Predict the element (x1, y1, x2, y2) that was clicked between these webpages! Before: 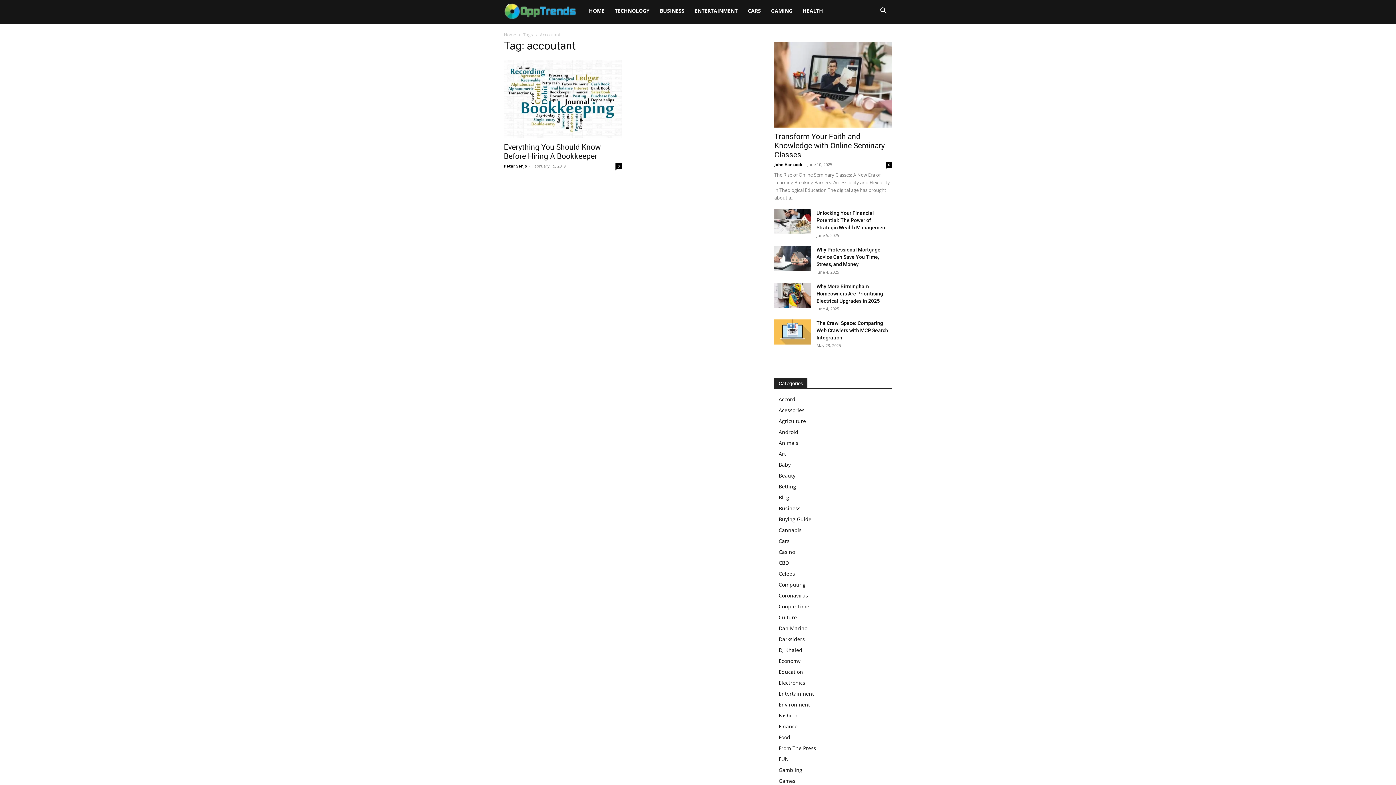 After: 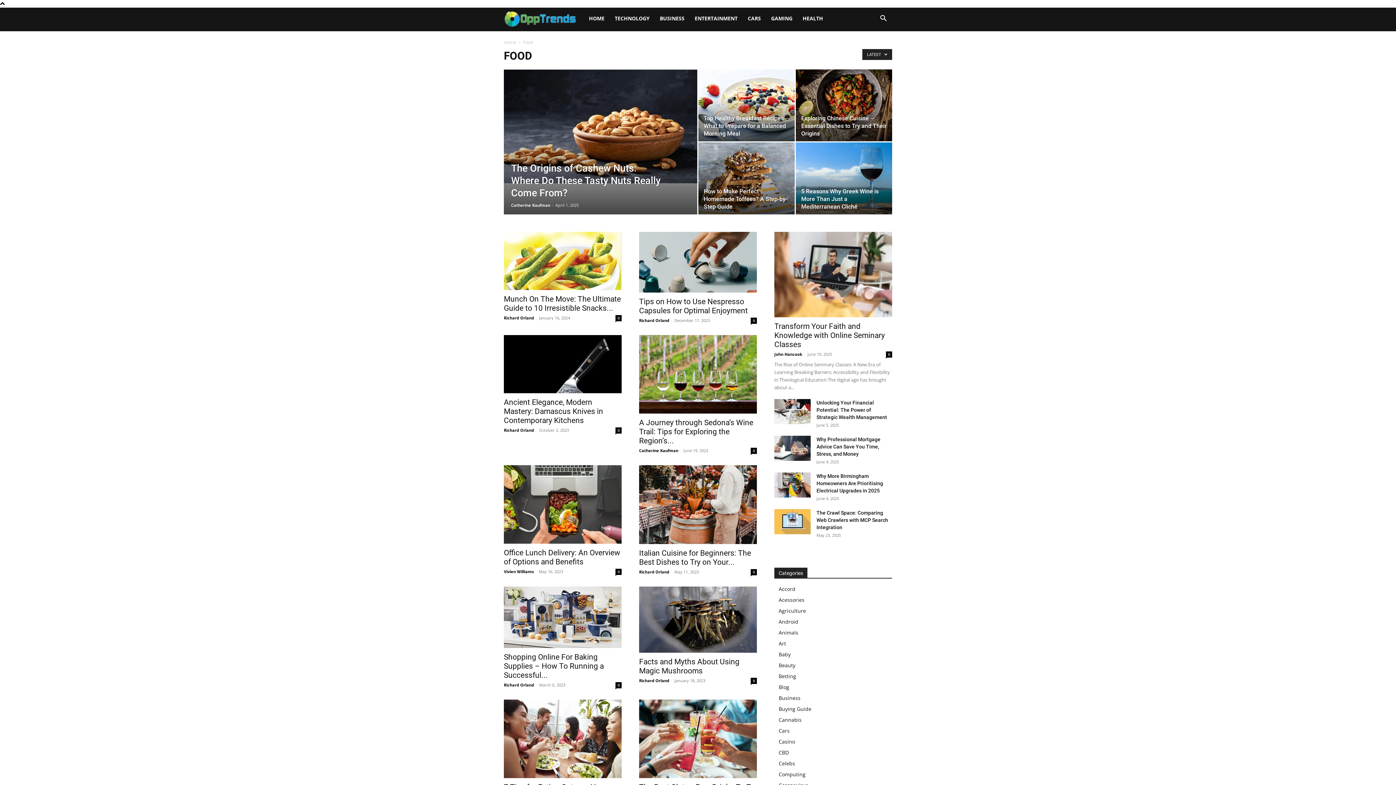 Action: bbox: (778, 734, 790, 741) label: Food